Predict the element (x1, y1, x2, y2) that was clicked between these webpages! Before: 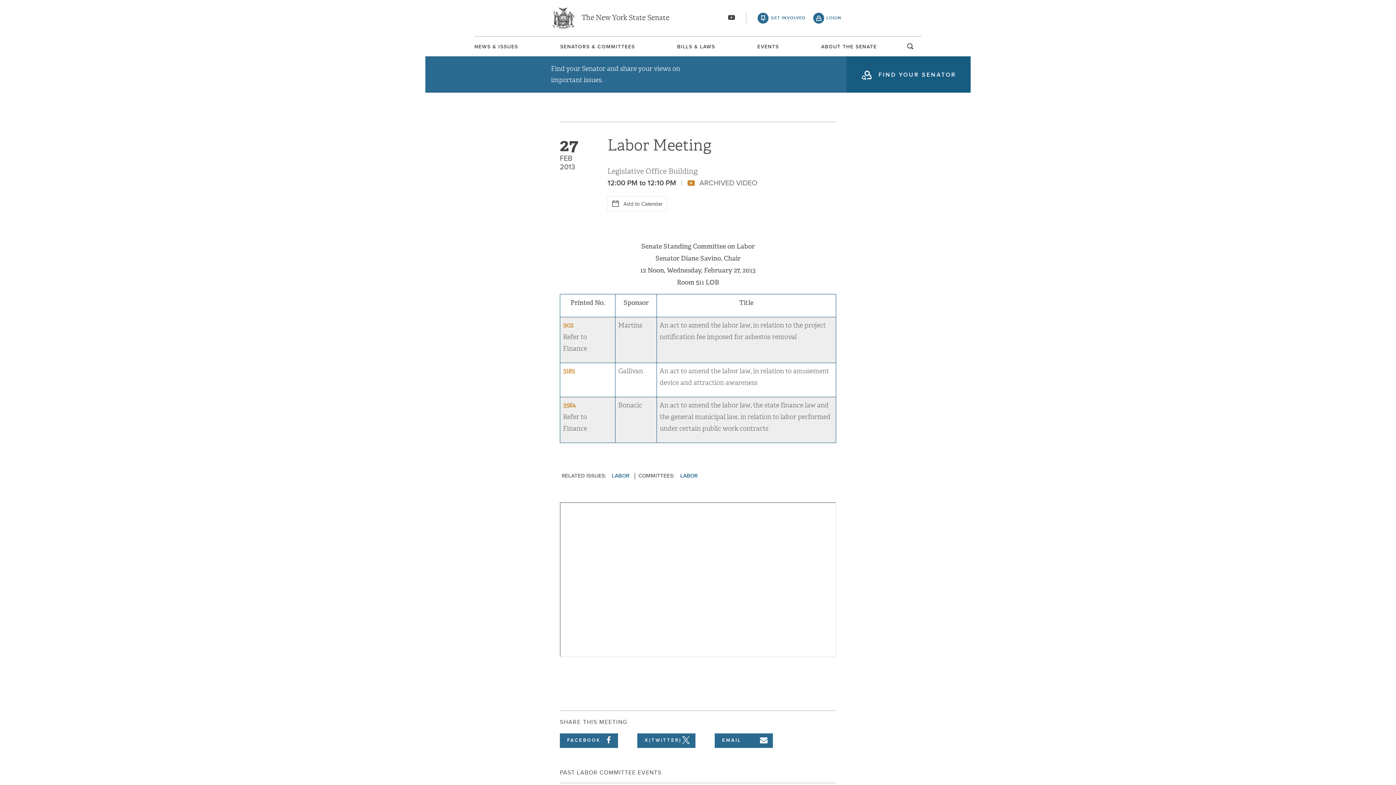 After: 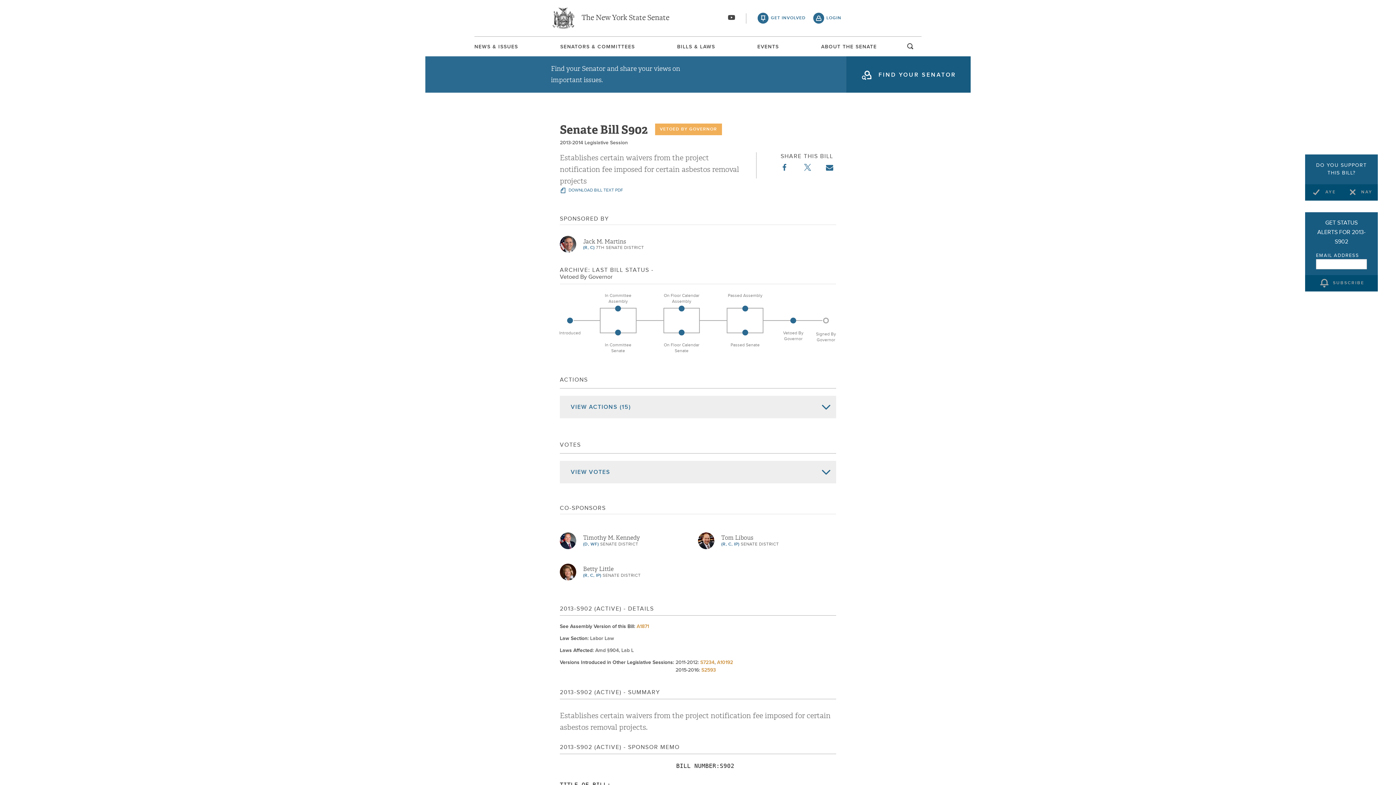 Action: label: 902 bbox: (563, 321, 573, 329)